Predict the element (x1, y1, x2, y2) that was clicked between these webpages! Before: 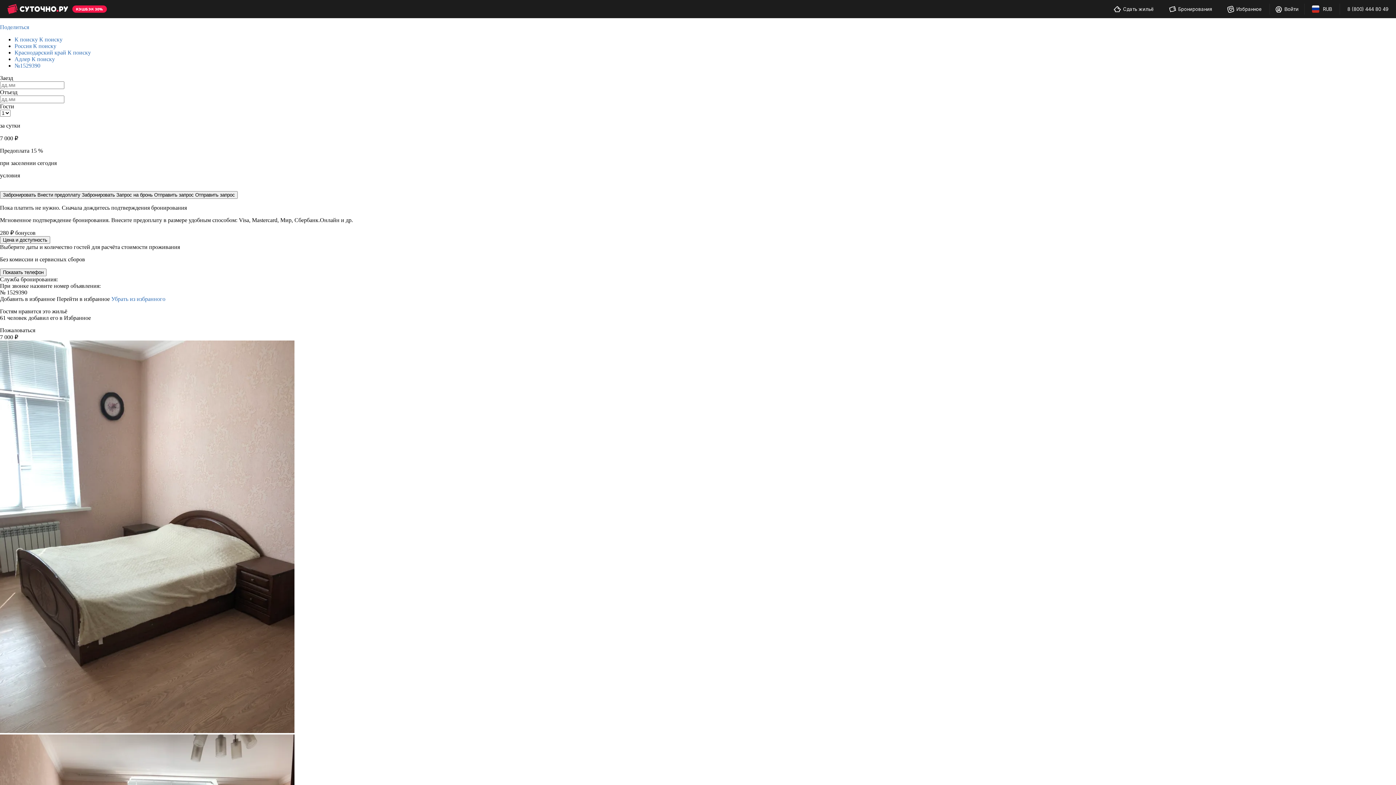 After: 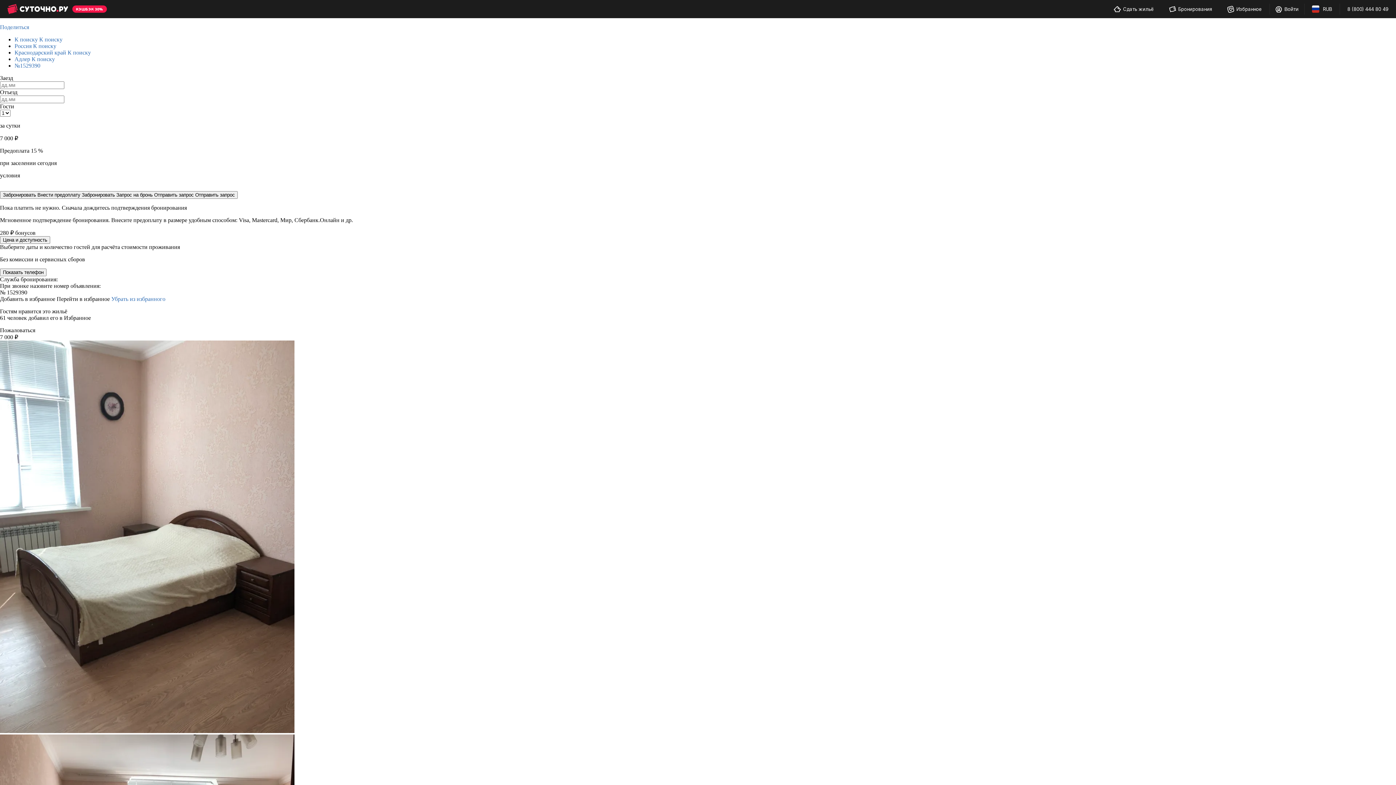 Action: bbox: (14, 62, 40, 68) label: №1529390